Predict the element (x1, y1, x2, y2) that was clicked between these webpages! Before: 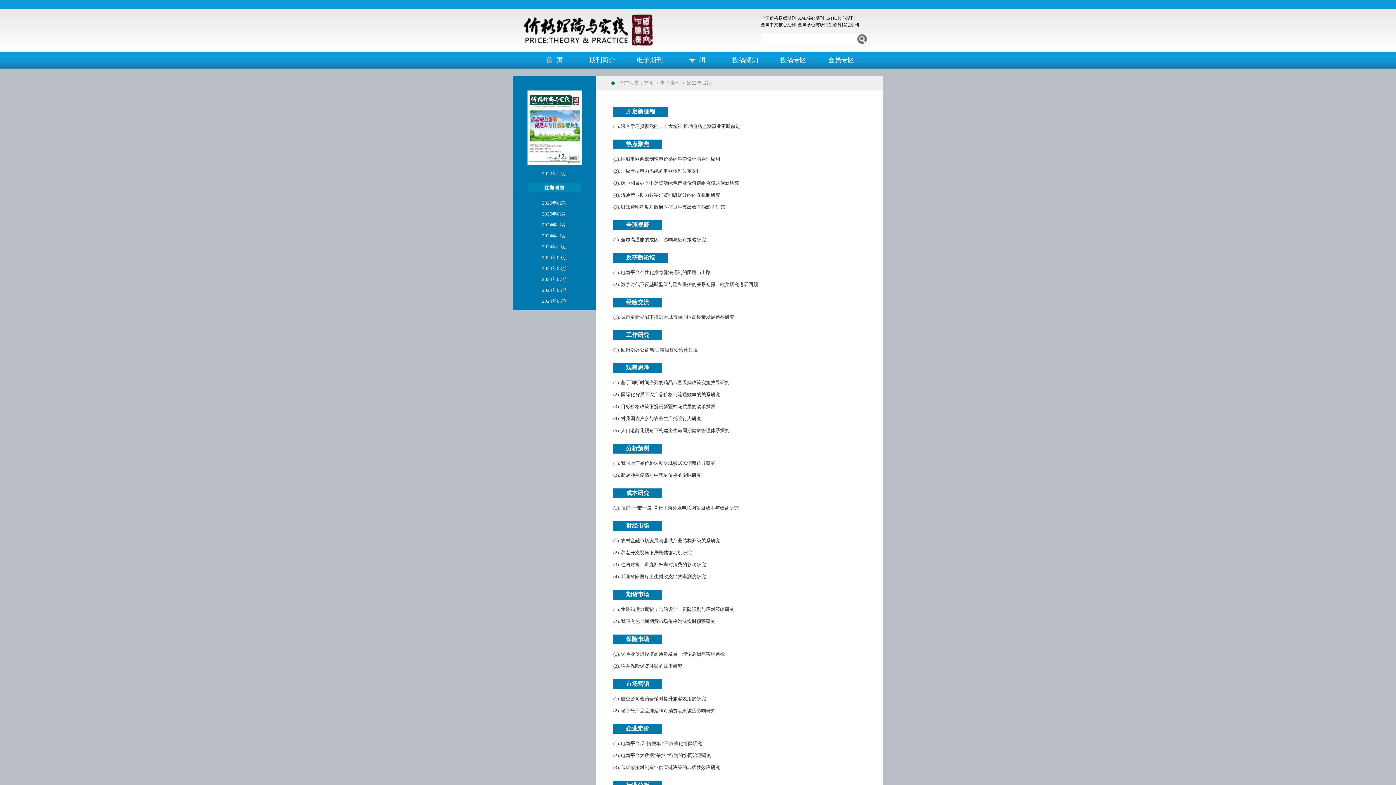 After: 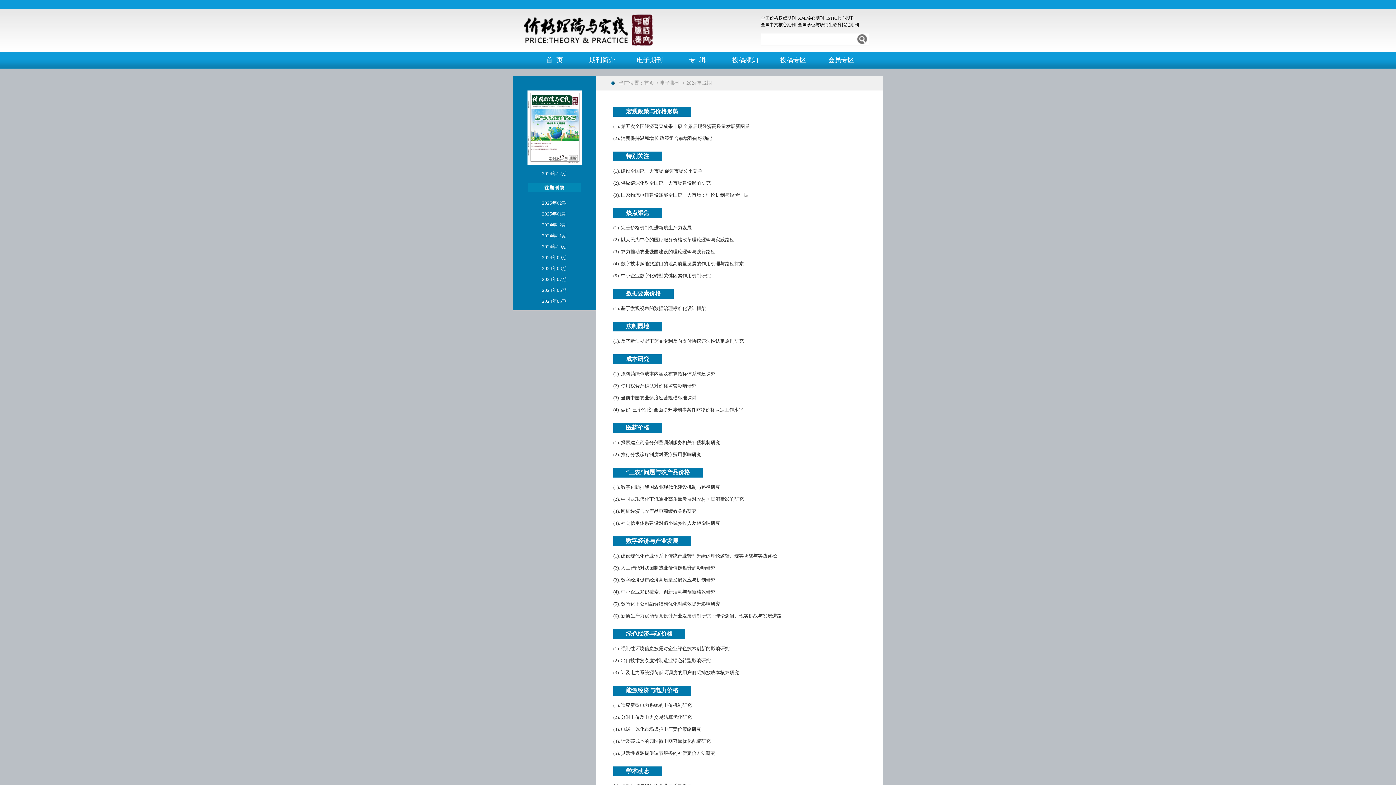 Action: label: 2024年12期 bbox: (542, 222, 566, 227)